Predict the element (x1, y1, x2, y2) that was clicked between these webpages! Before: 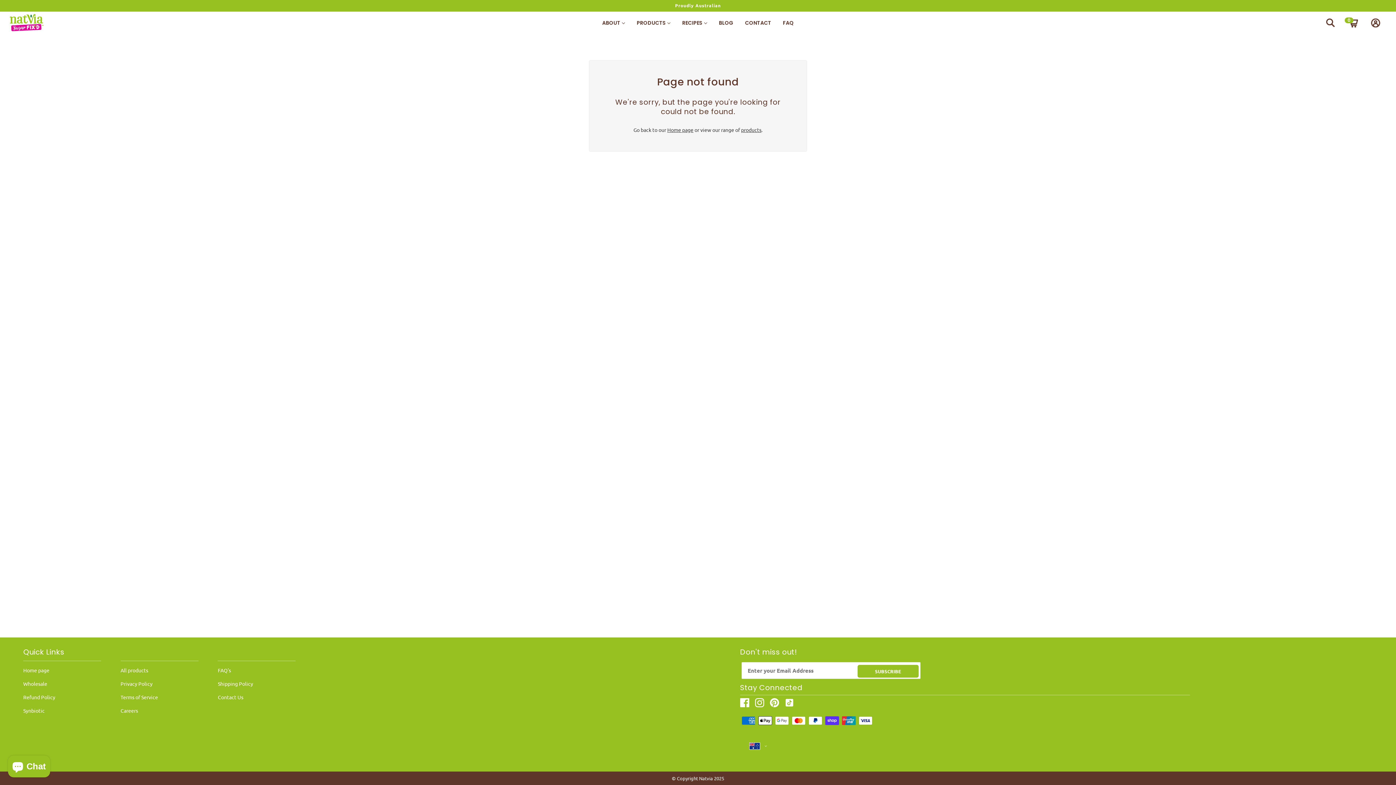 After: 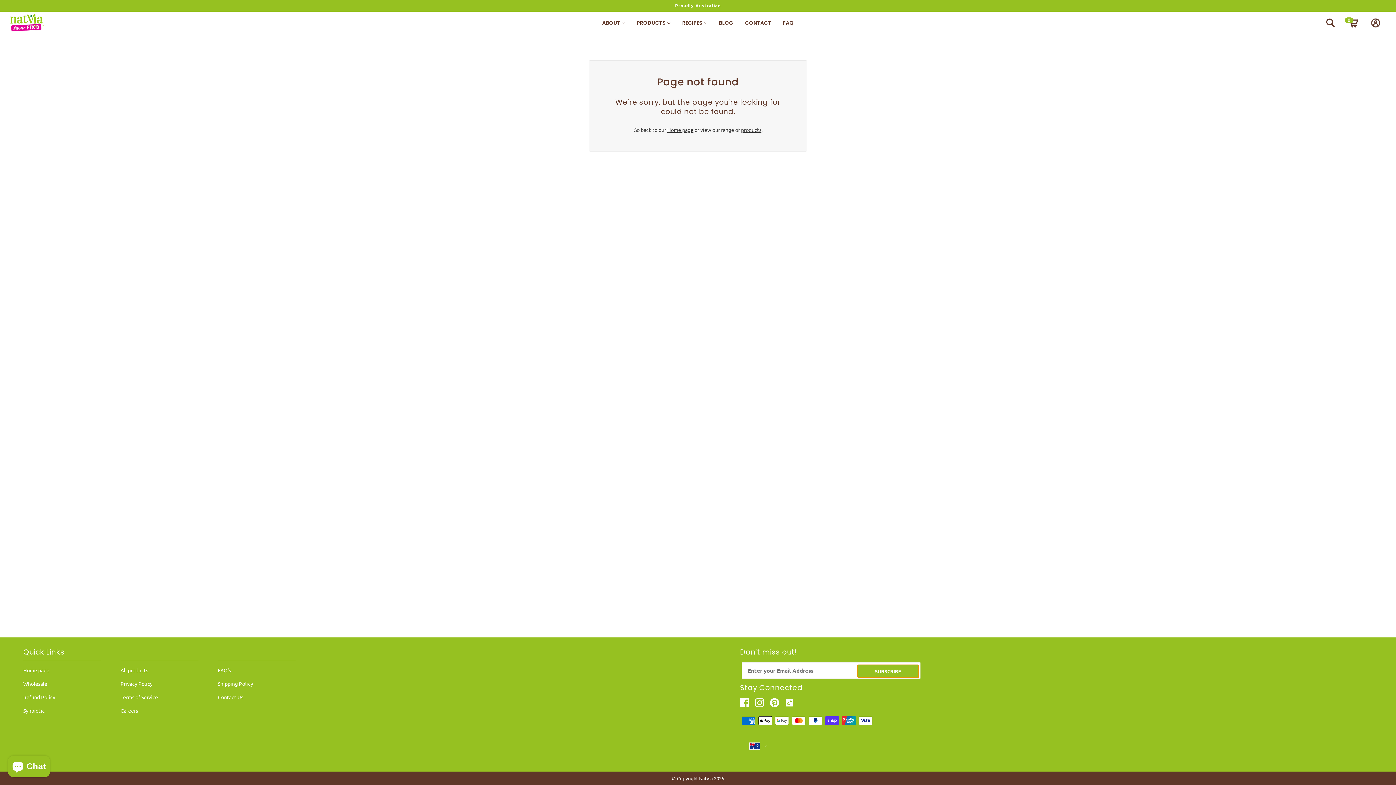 Action: bbox: (857, 665, 918, 678) label: SUBSCRIBE